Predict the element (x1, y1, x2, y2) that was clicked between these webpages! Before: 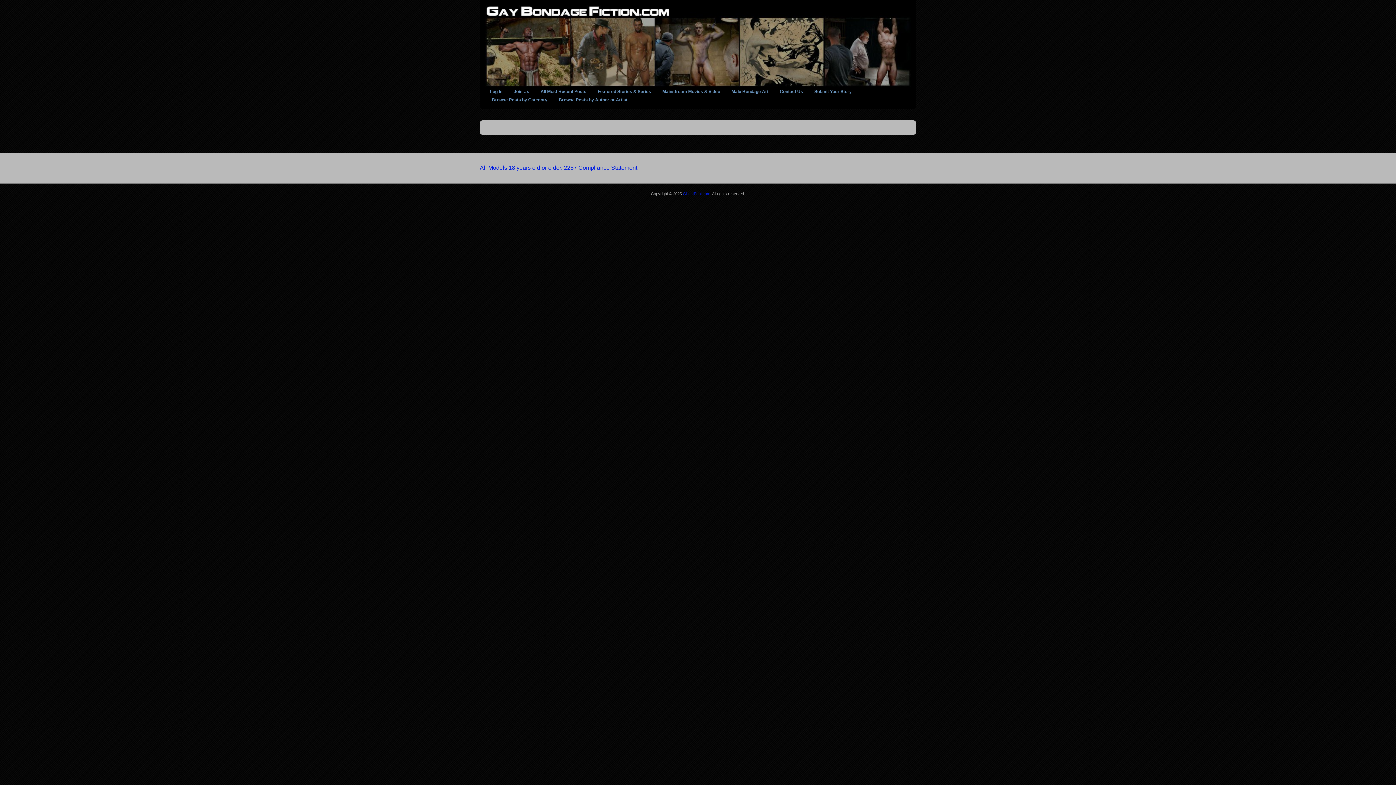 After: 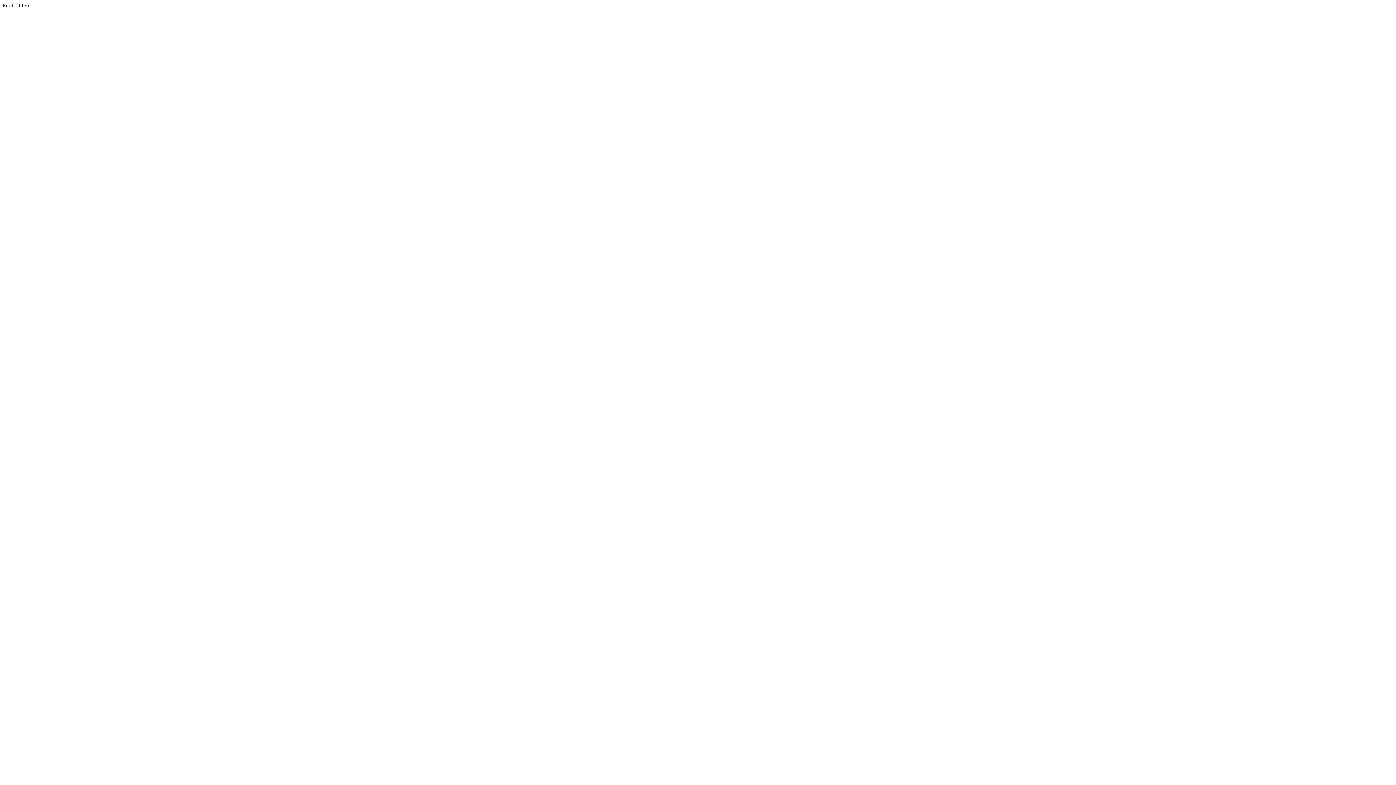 Action: bbox: (683, 191, 710, 195) label: GhostPool.com